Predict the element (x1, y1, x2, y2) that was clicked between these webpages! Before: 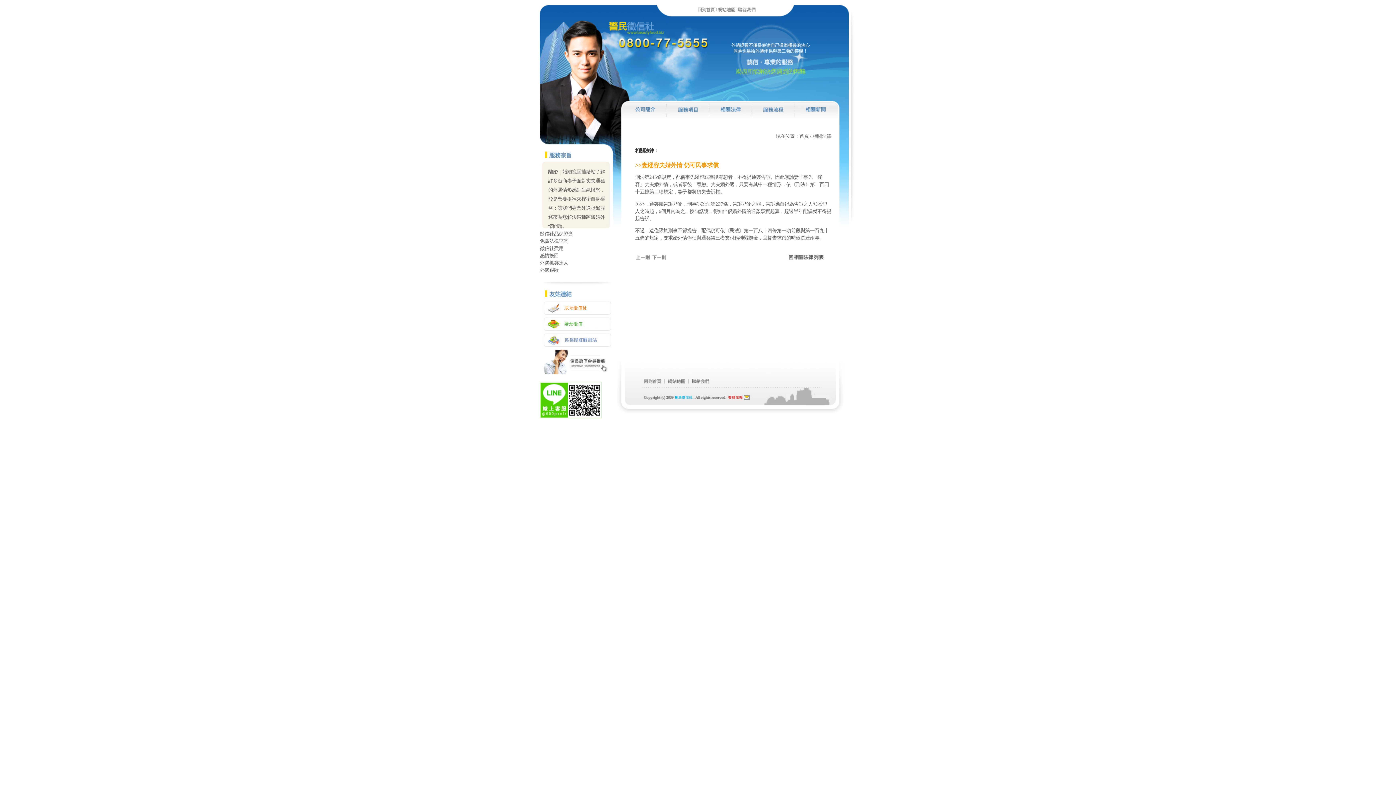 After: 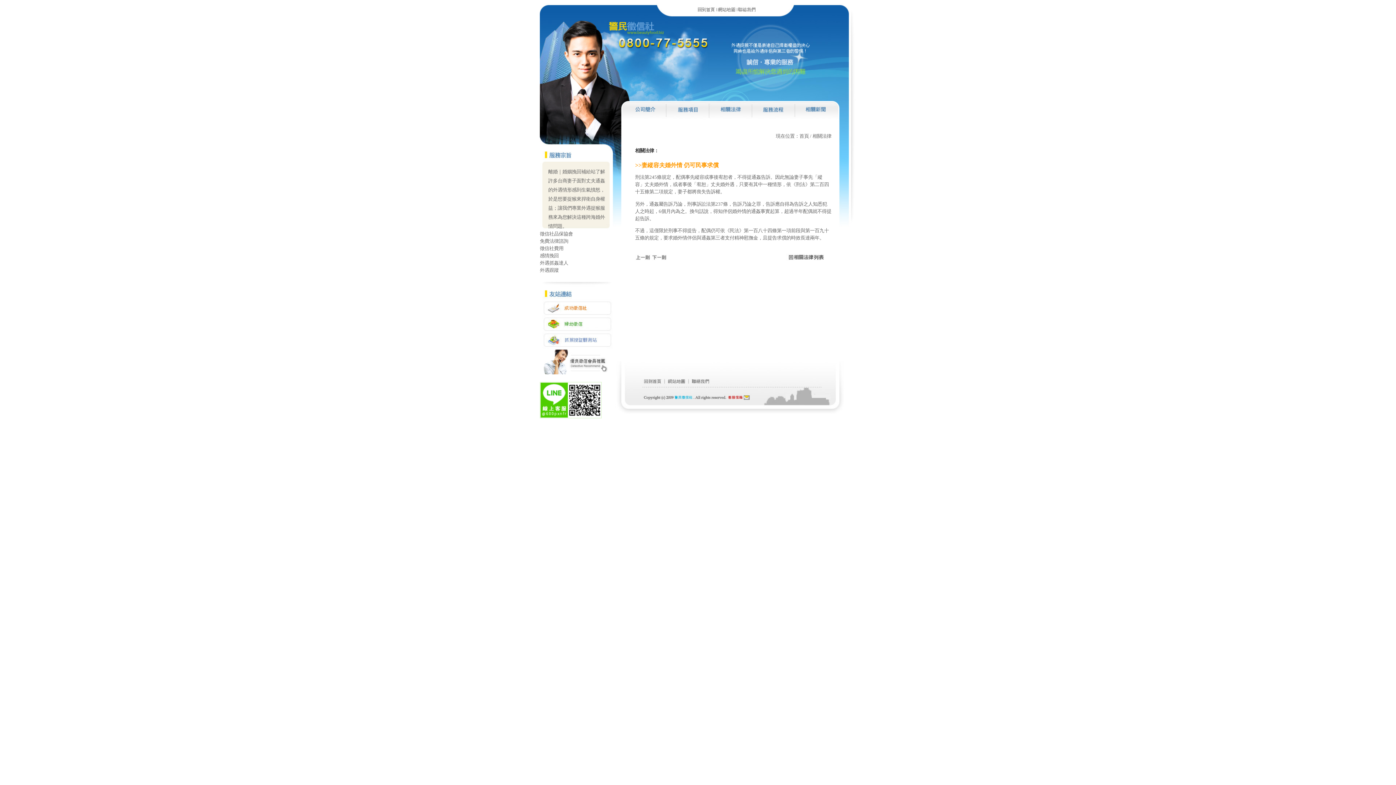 Action: bbox: (540, 245, 563, 251) label: 徵信社費用